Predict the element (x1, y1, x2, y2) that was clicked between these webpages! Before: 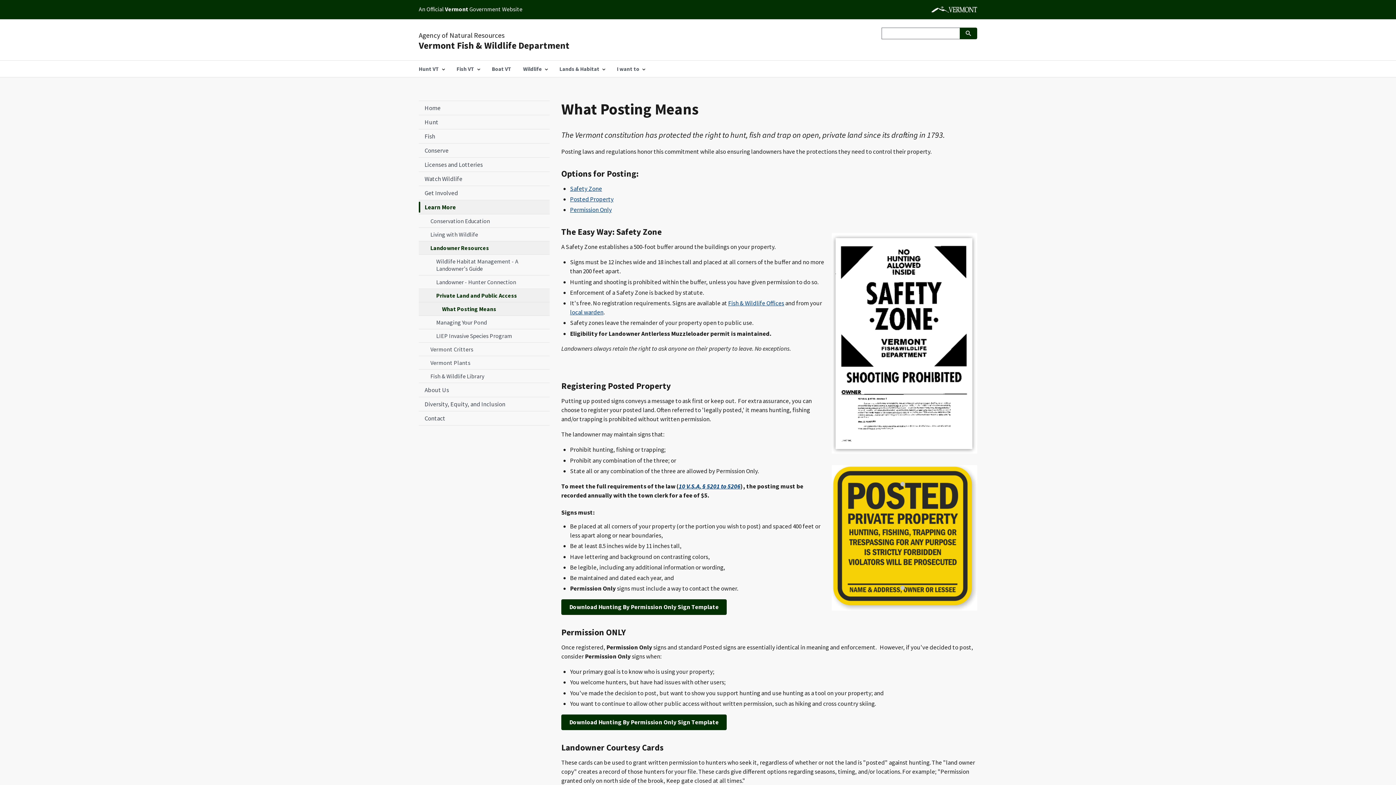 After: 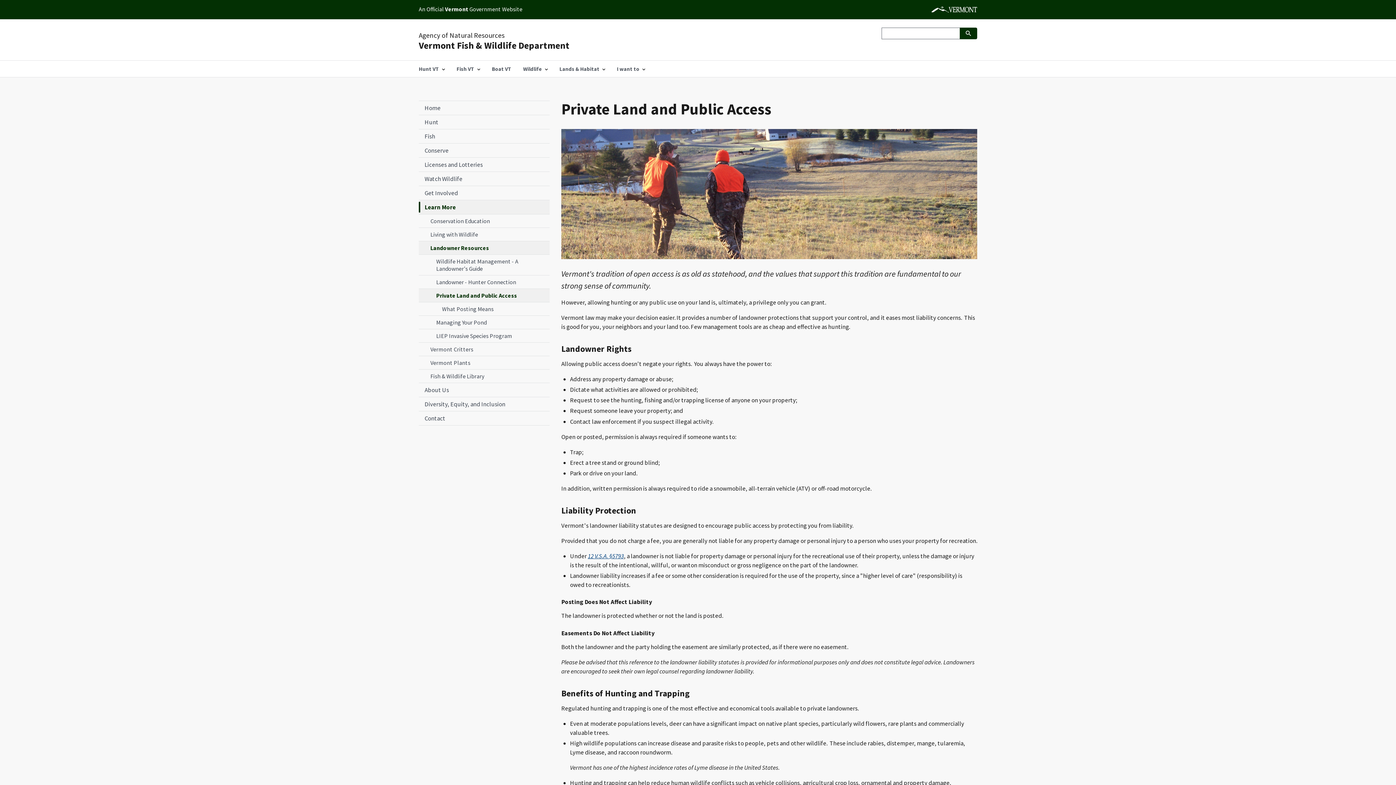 Action: bbox: (418, 289, 549, 302) label: Private Land and Public Access